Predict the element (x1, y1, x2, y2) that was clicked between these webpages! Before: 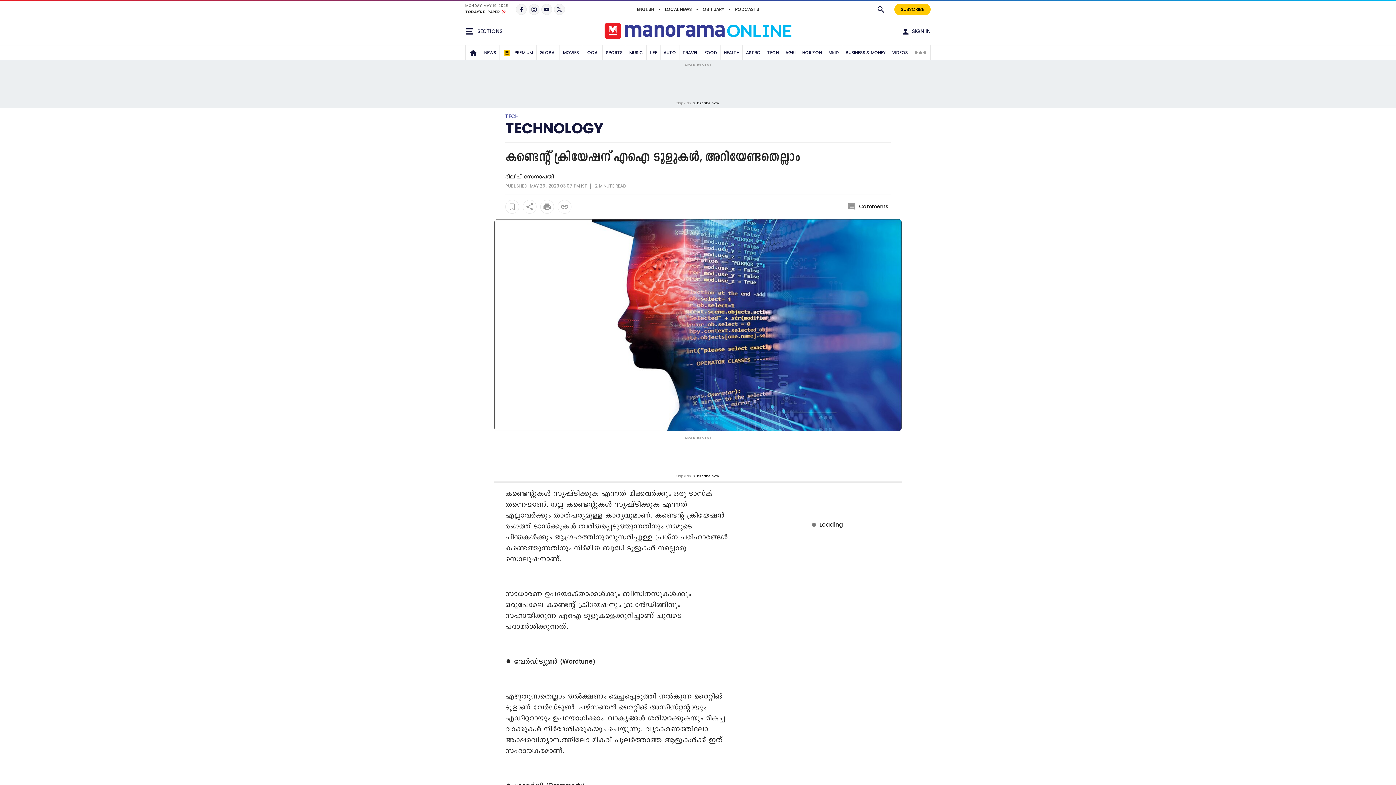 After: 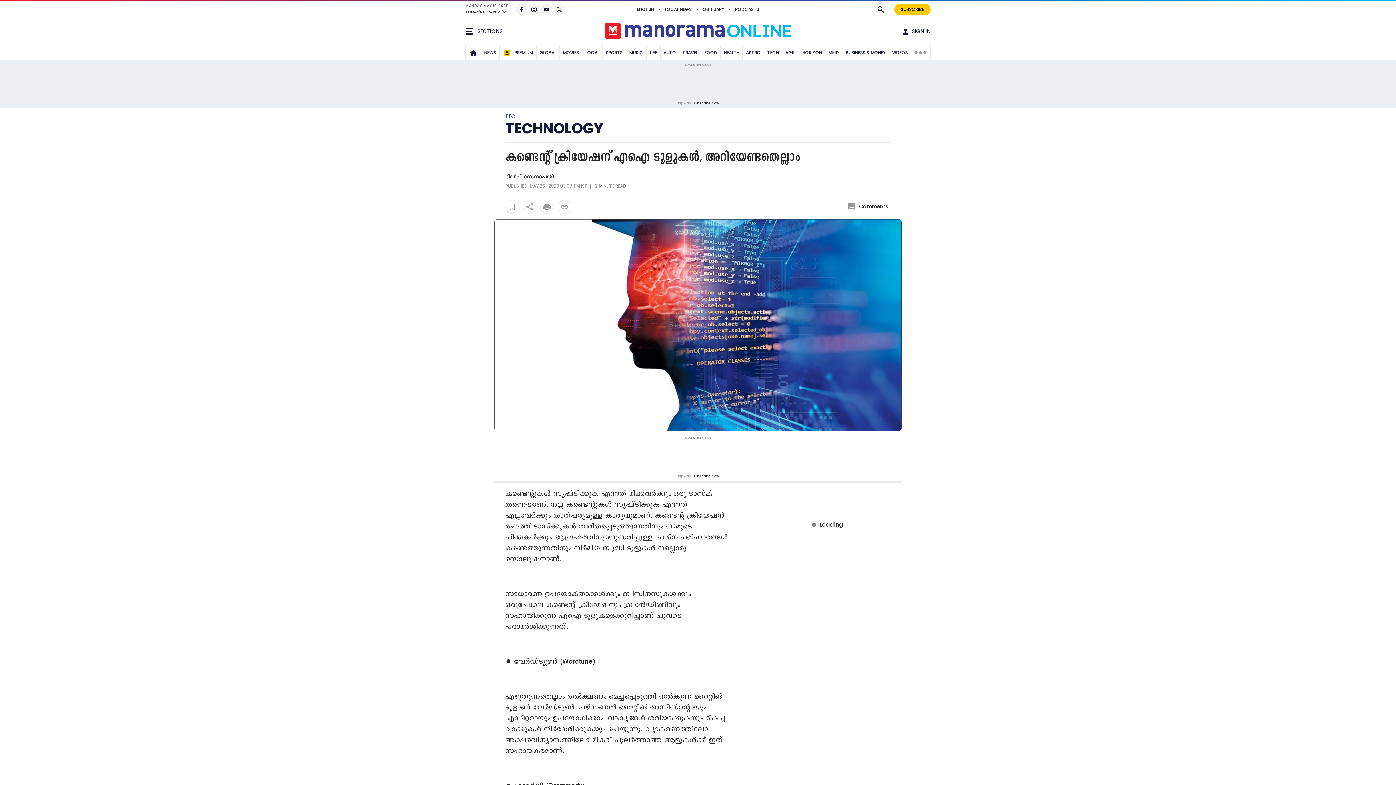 Action: bbox: (540, 200, 554, 213)